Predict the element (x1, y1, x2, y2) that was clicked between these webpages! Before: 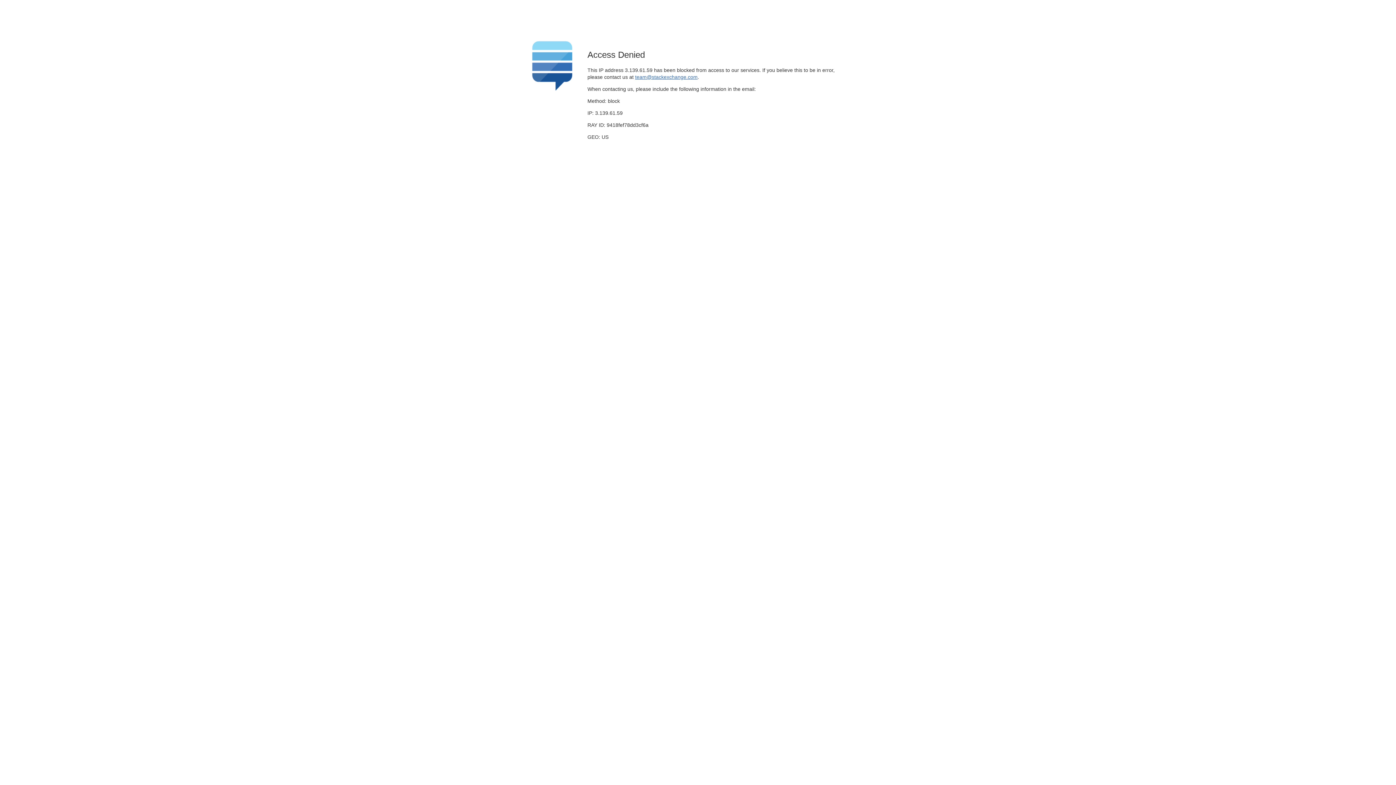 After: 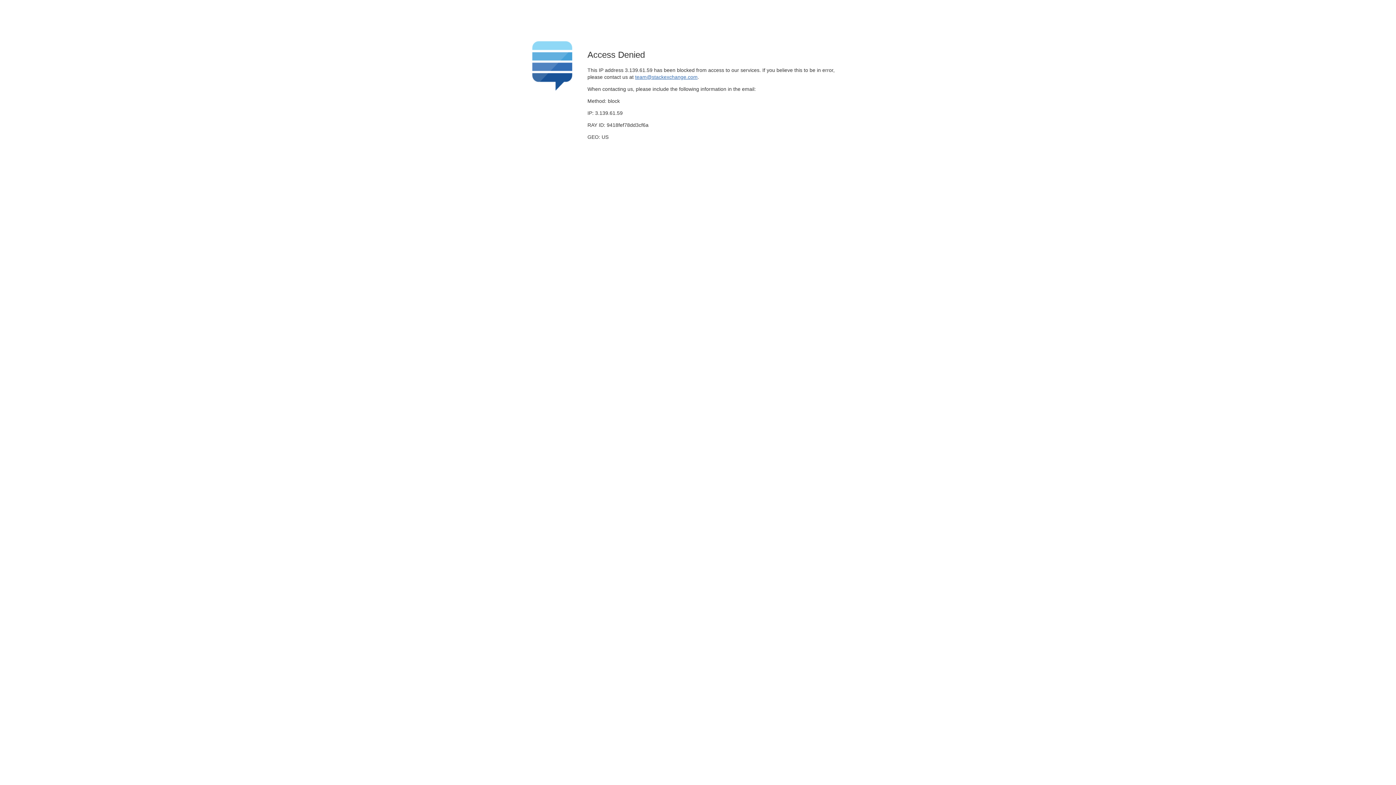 Action: bbox: (635, 74, 697, 79) label: team@stackexchange.com